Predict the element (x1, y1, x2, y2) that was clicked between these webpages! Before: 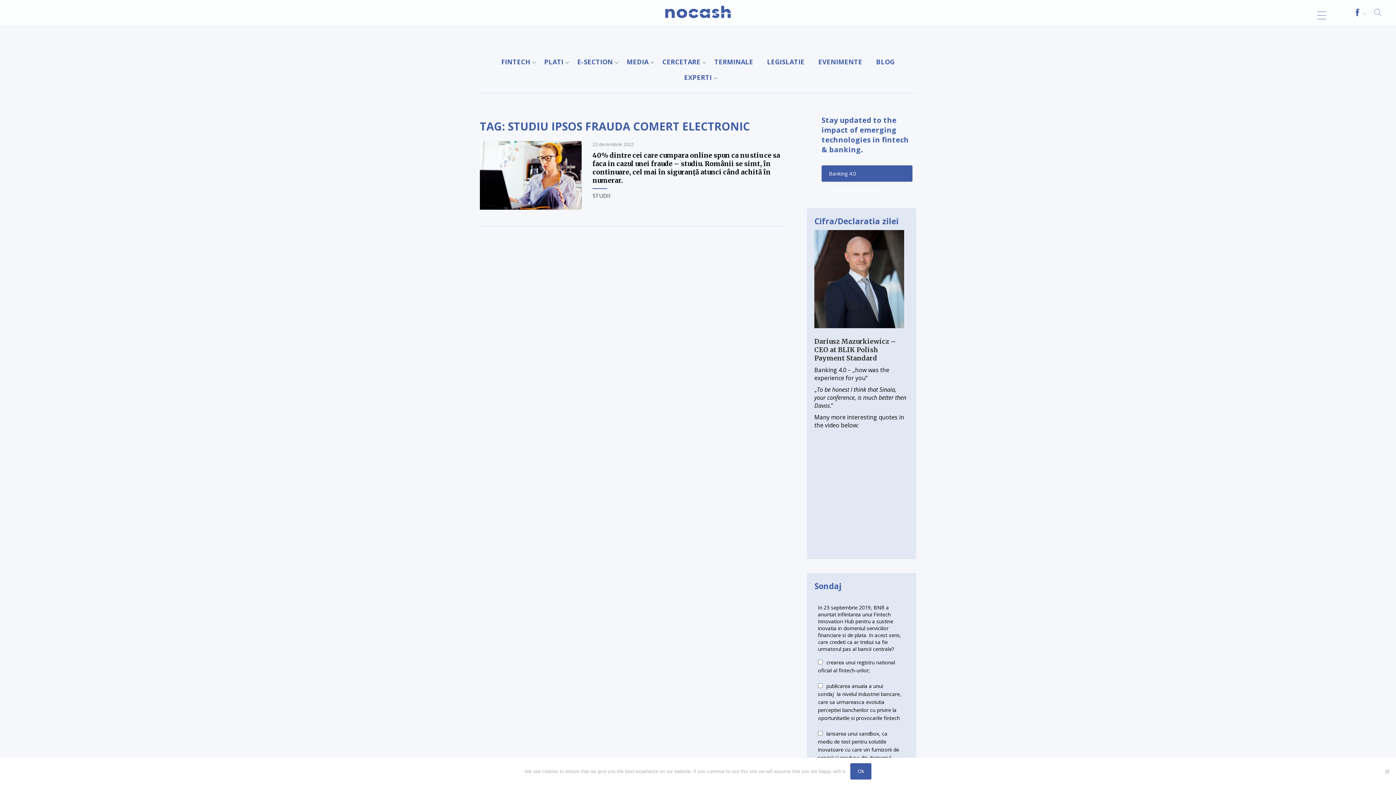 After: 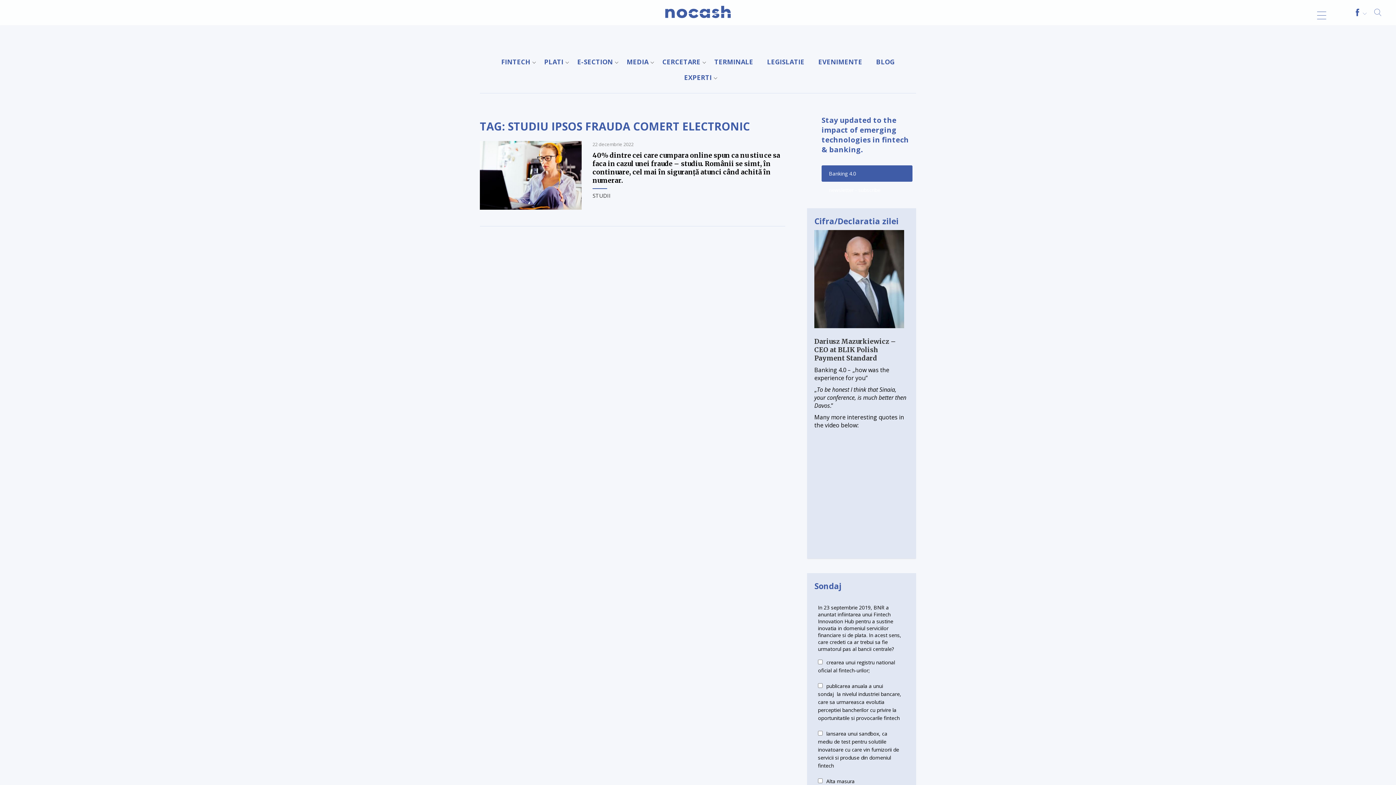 Action: label: Ok bbox: (850, 763, 871, 780)